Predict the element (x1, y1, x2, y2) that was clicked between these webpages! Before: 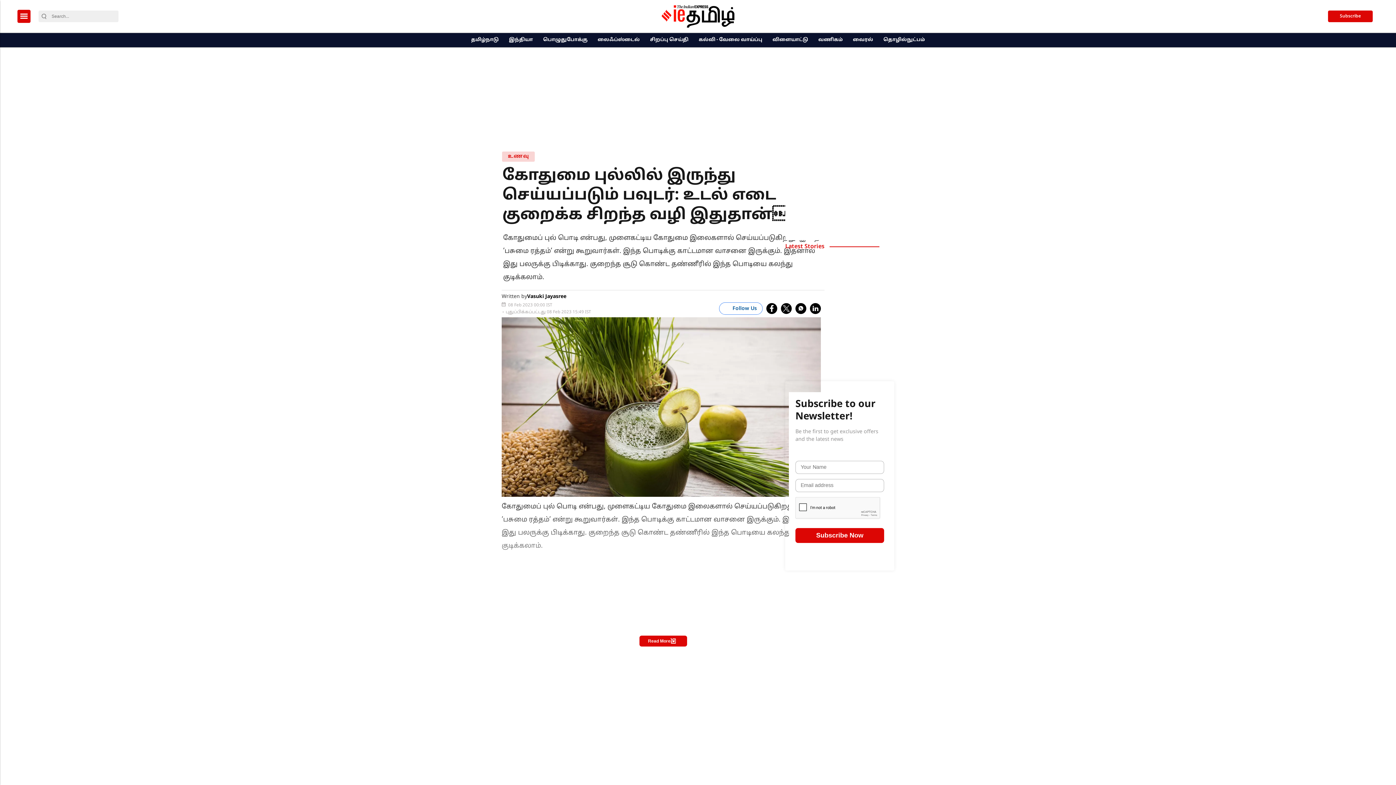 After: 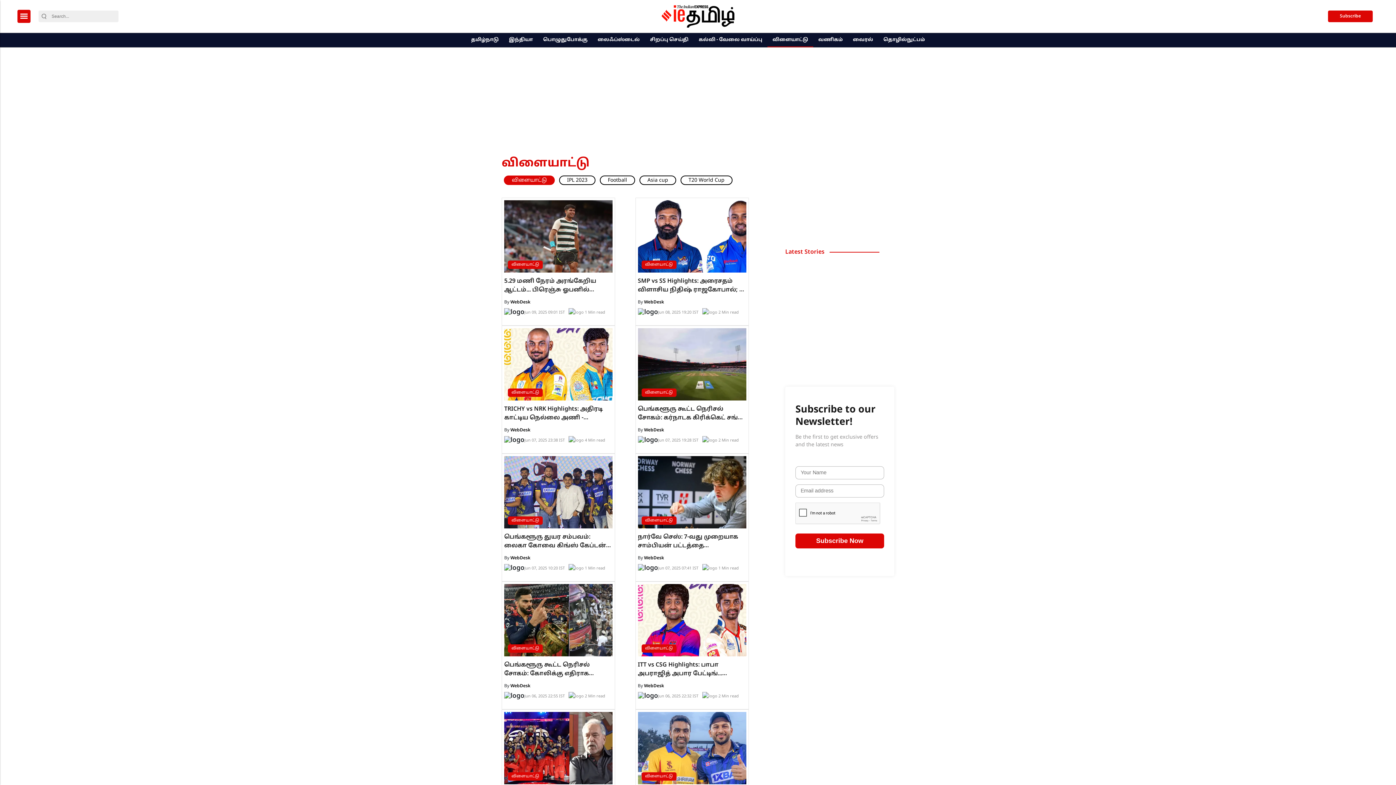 Action: bbox: (770, 33, 810, 47) label: விளையாட்டு